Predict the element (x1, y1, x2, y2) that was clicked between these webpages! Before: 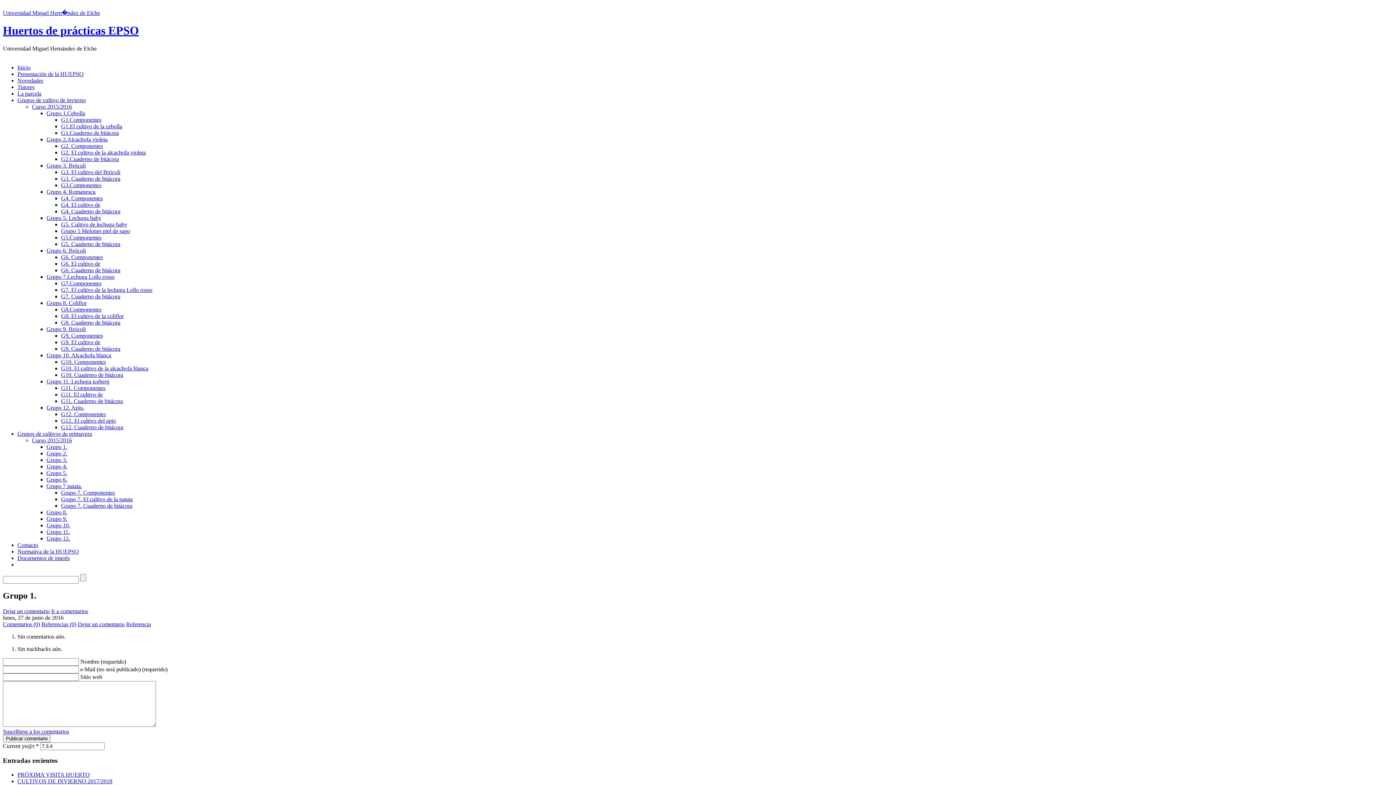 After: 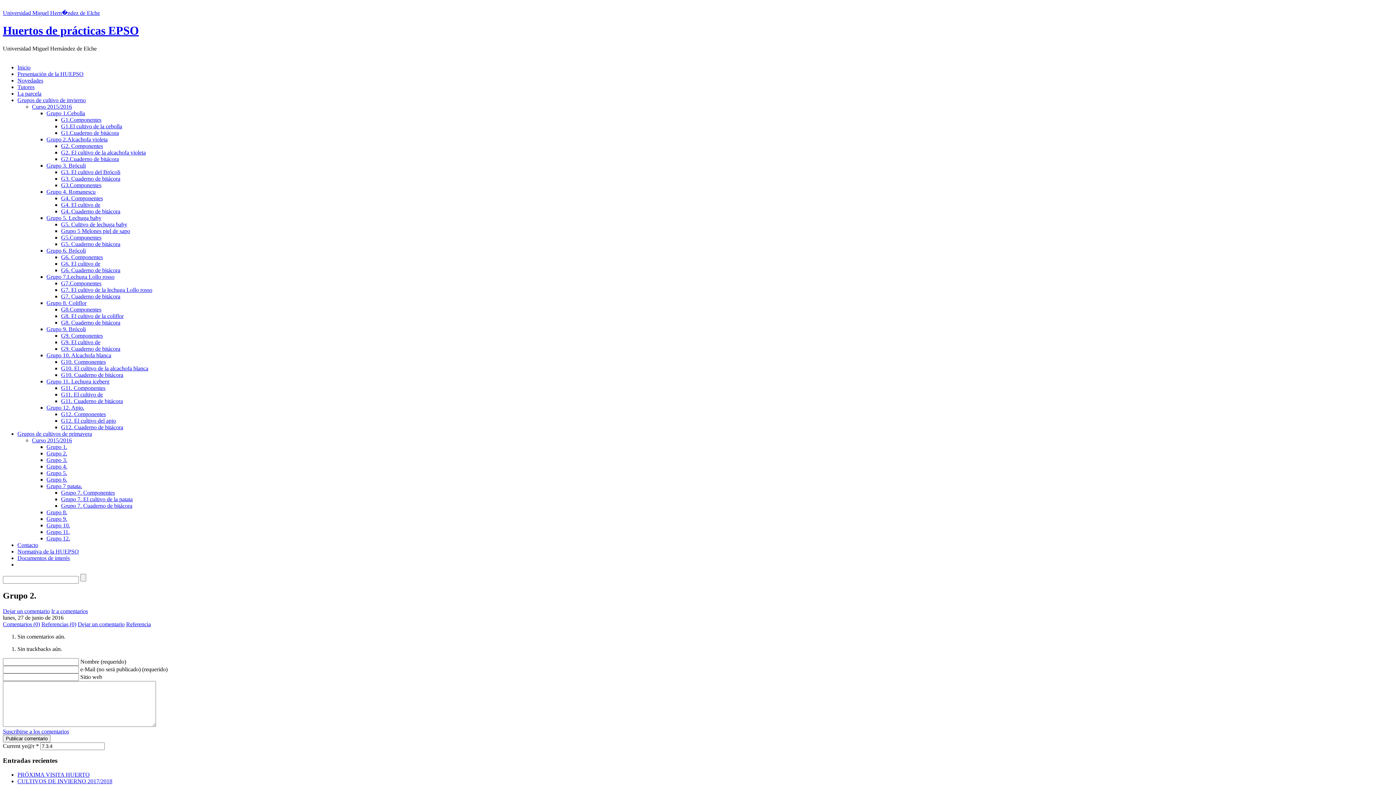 Action: label: Grupo 2. bbox: (46, 450, 67, 456)